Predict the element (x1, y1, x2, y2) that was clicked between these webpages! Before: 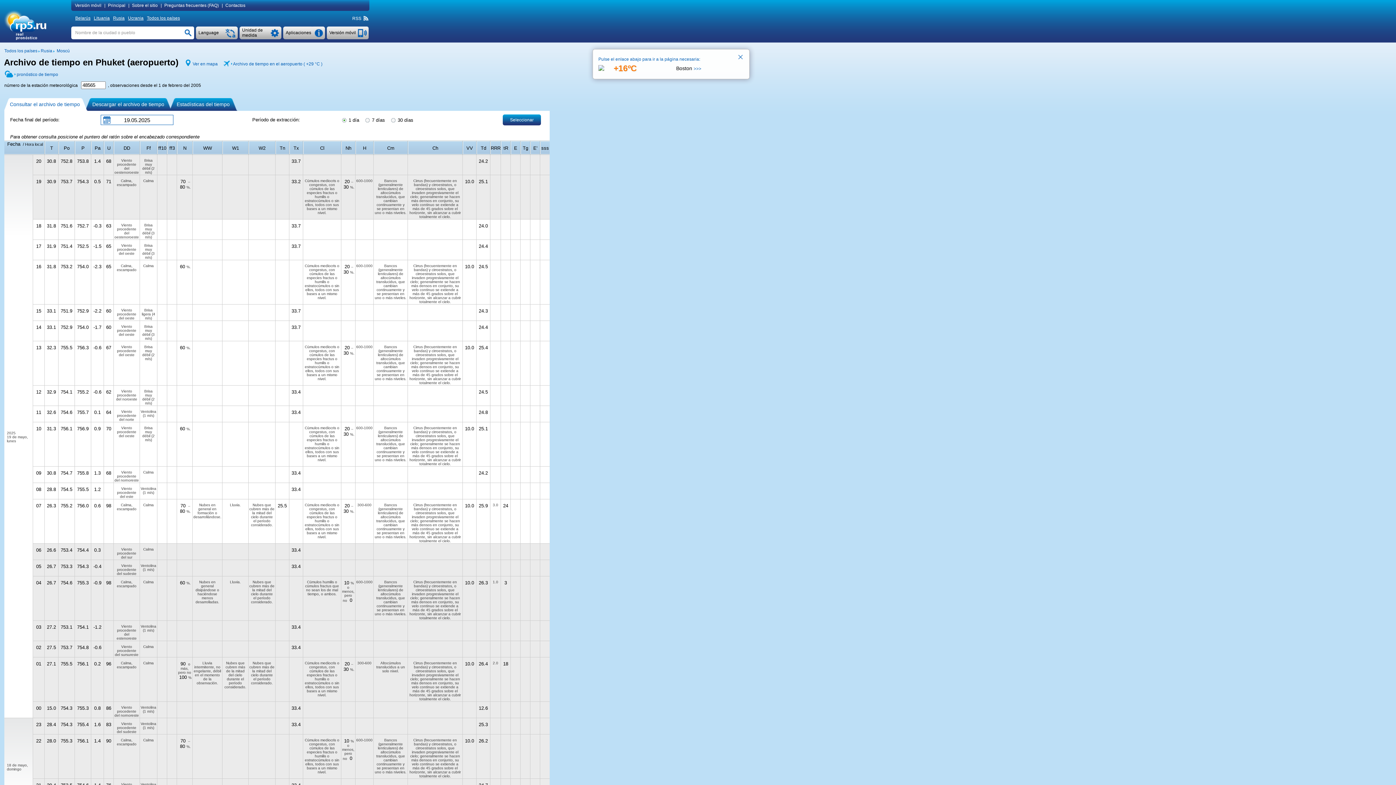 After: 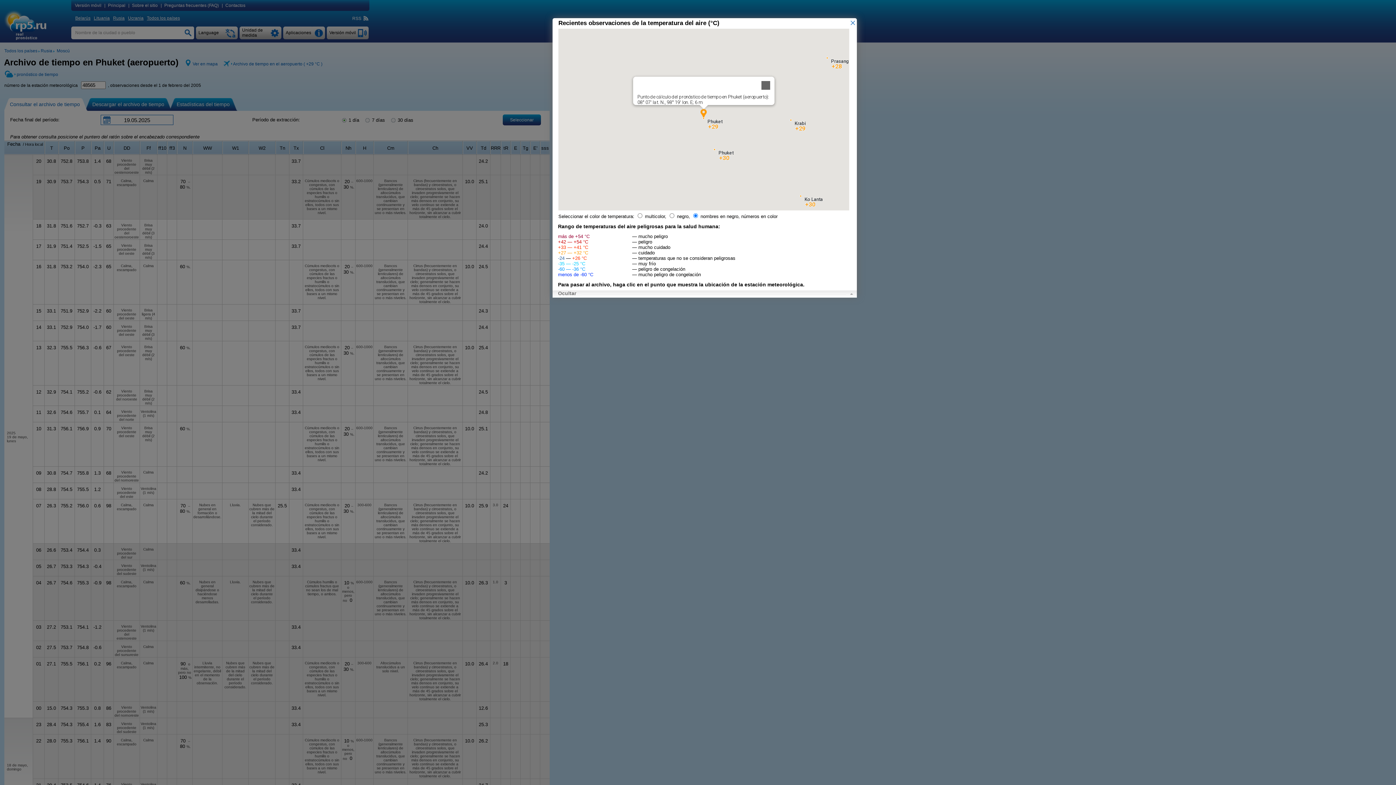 Action: label: Ver en mapa bbox: (192, 61, 217, 66)